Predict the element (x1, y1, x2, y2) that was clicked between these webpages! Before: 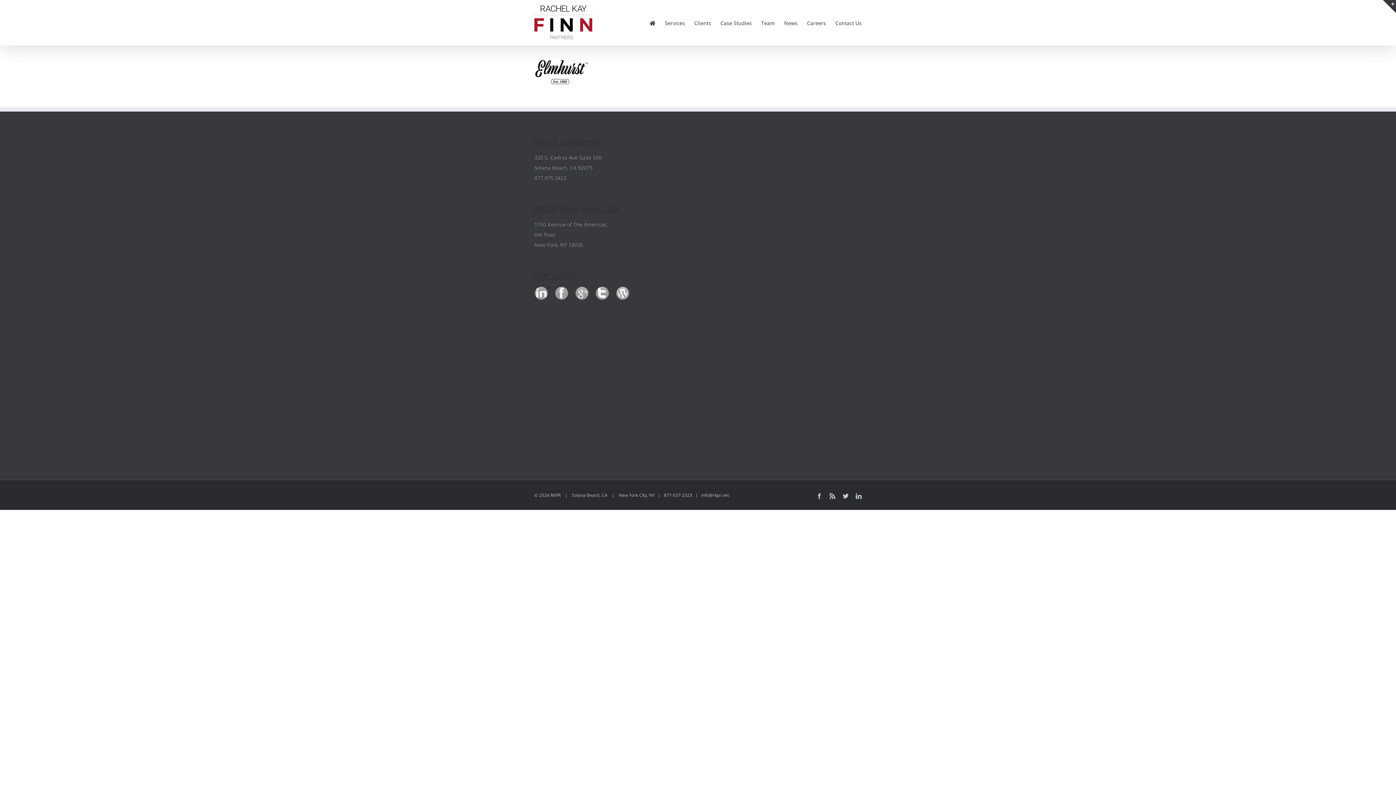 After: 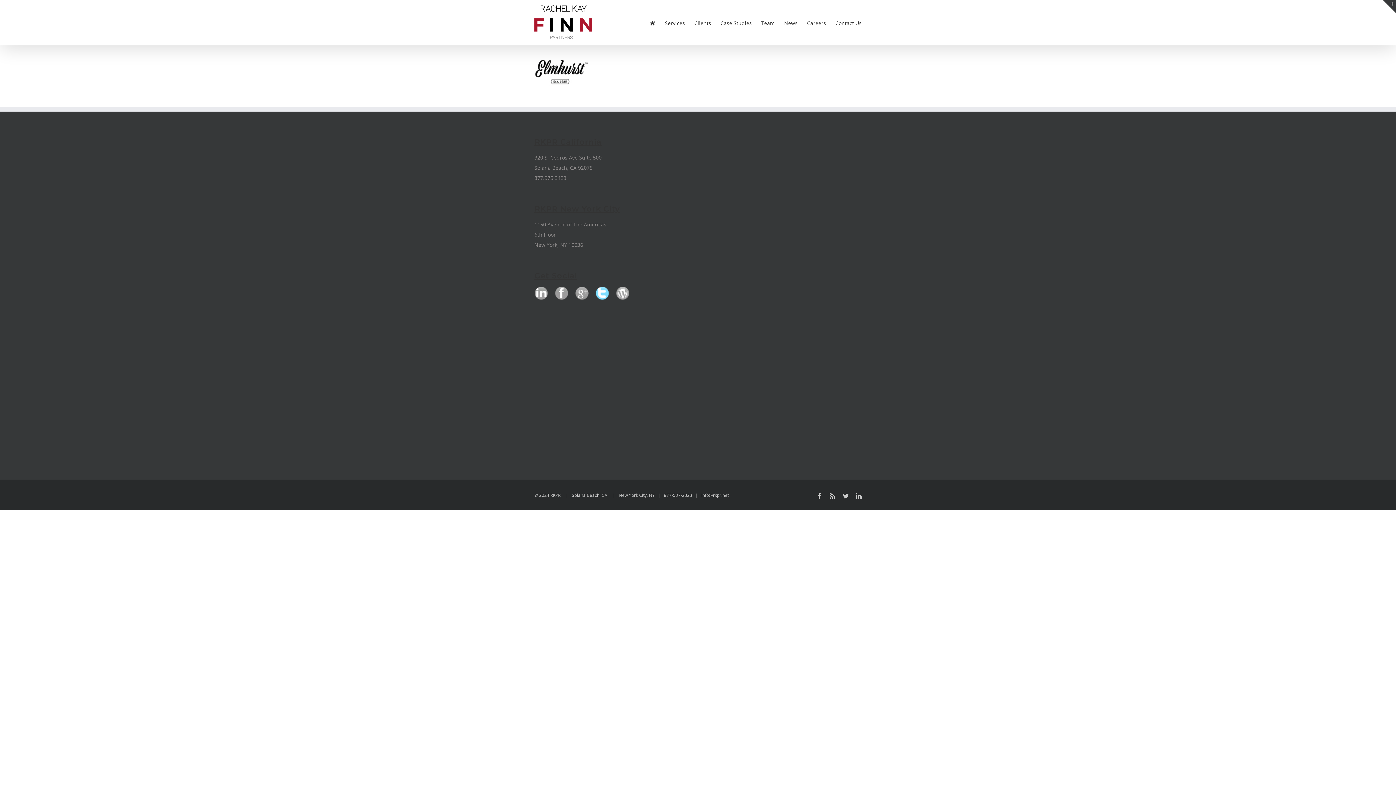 Action: bbox: (596, 288, 609, 295)